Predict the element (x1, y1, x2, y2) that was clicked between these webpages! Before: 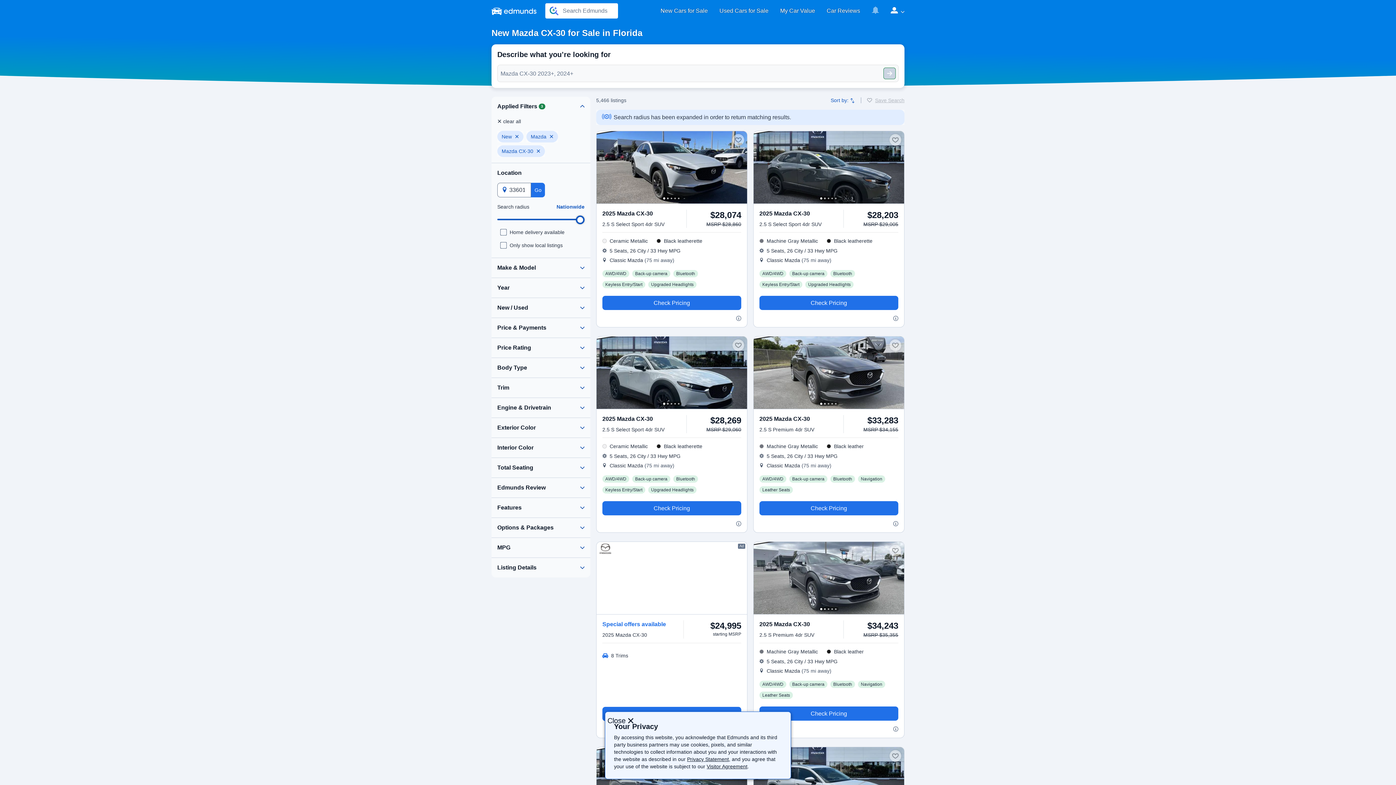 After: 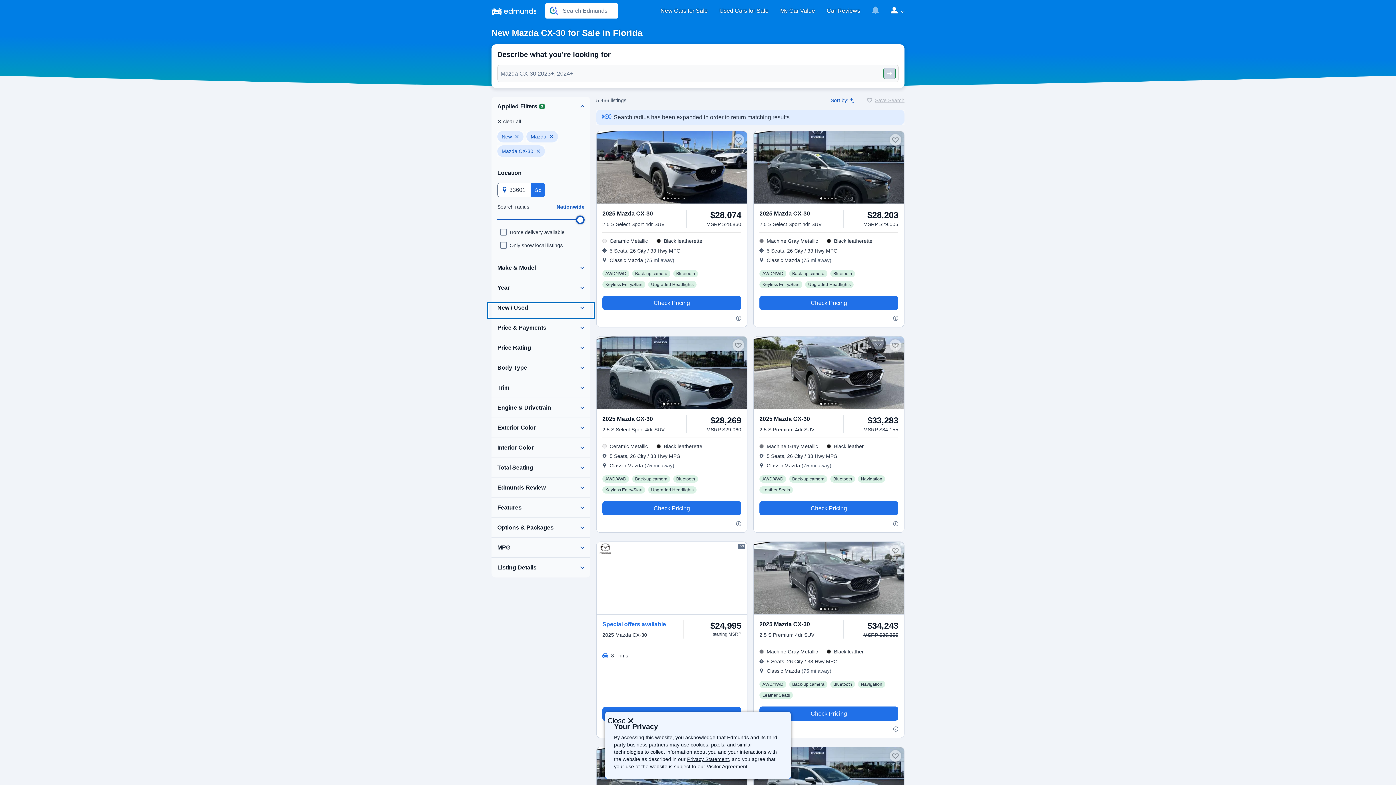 Action: bbox: (488, 304, 593, 317)